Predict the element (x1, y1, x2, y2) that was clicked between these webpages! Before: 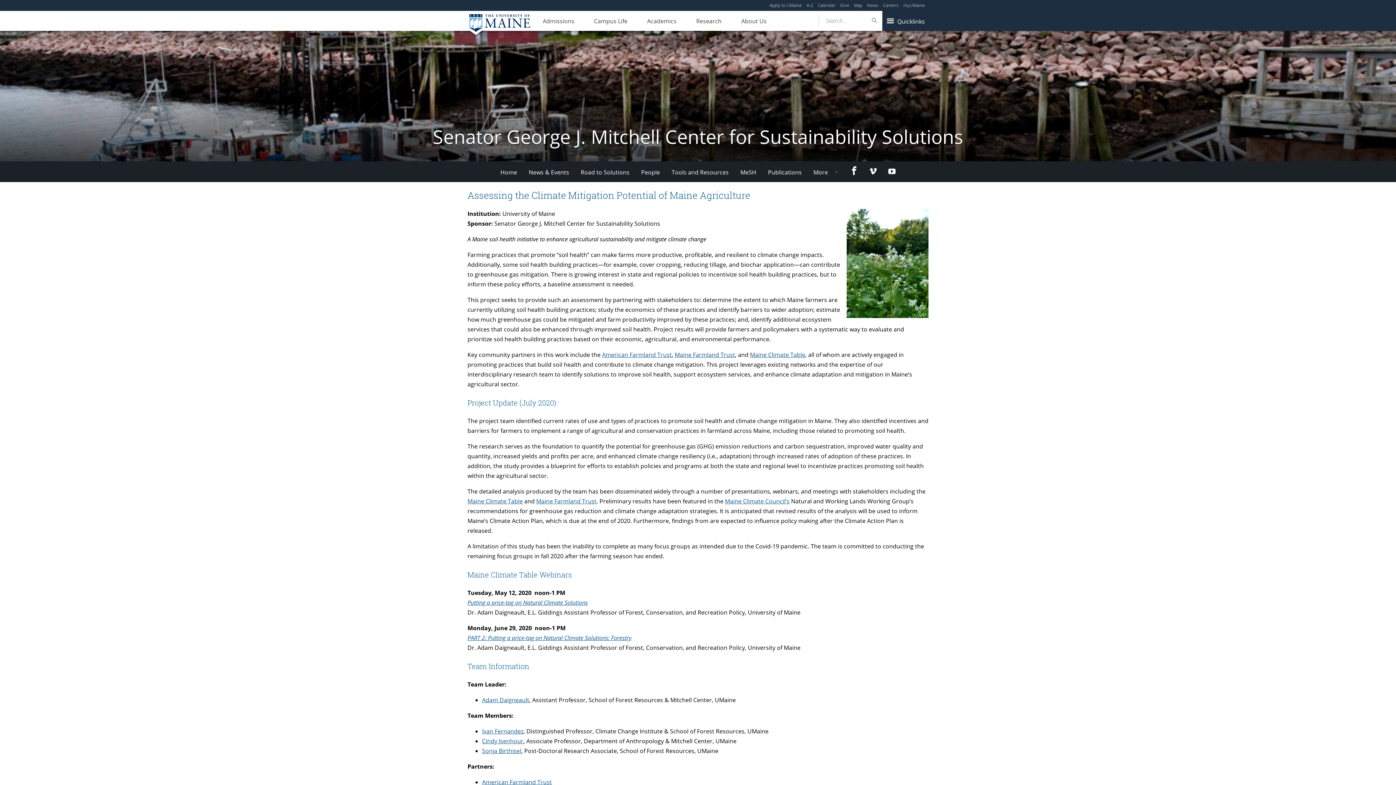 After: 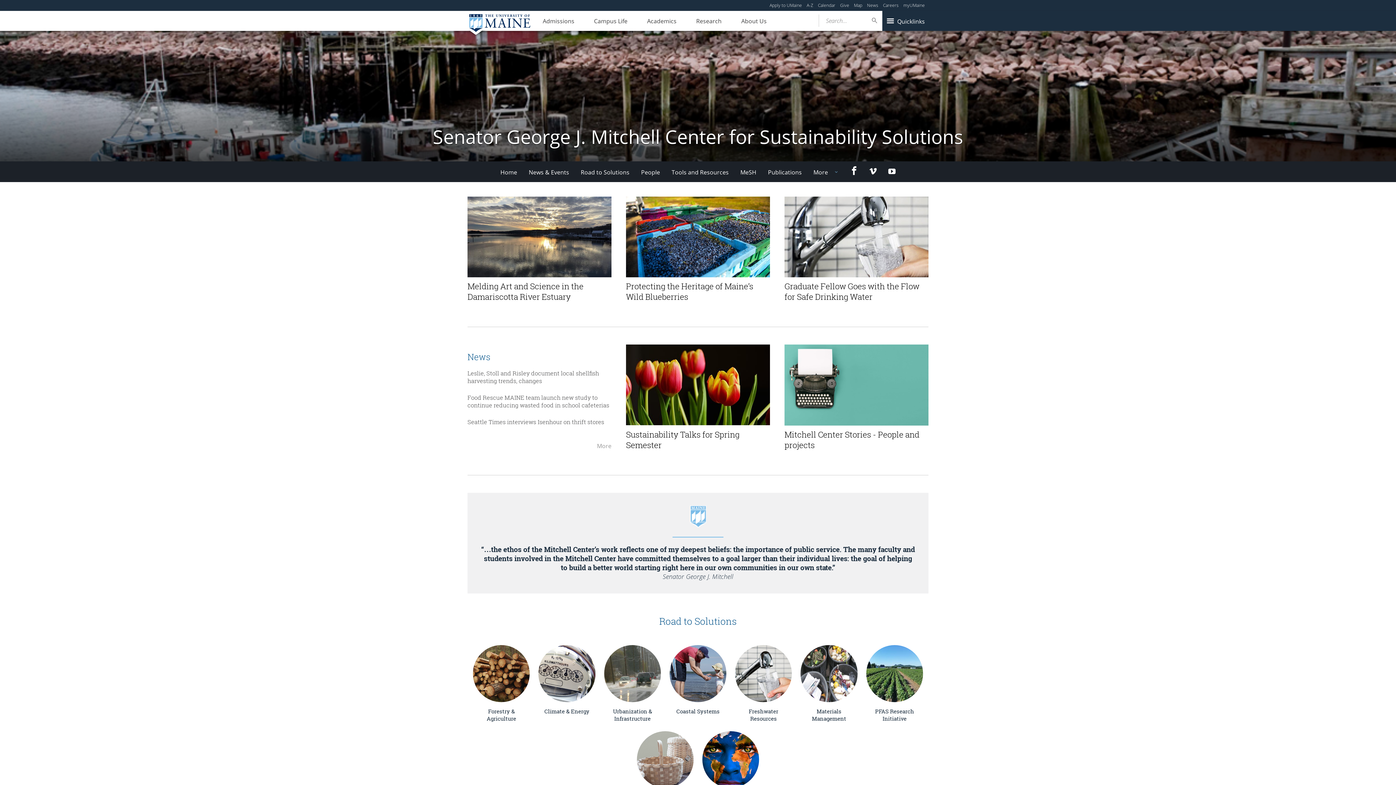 Action: bbox: (494, 162, 523, 182) label: Home